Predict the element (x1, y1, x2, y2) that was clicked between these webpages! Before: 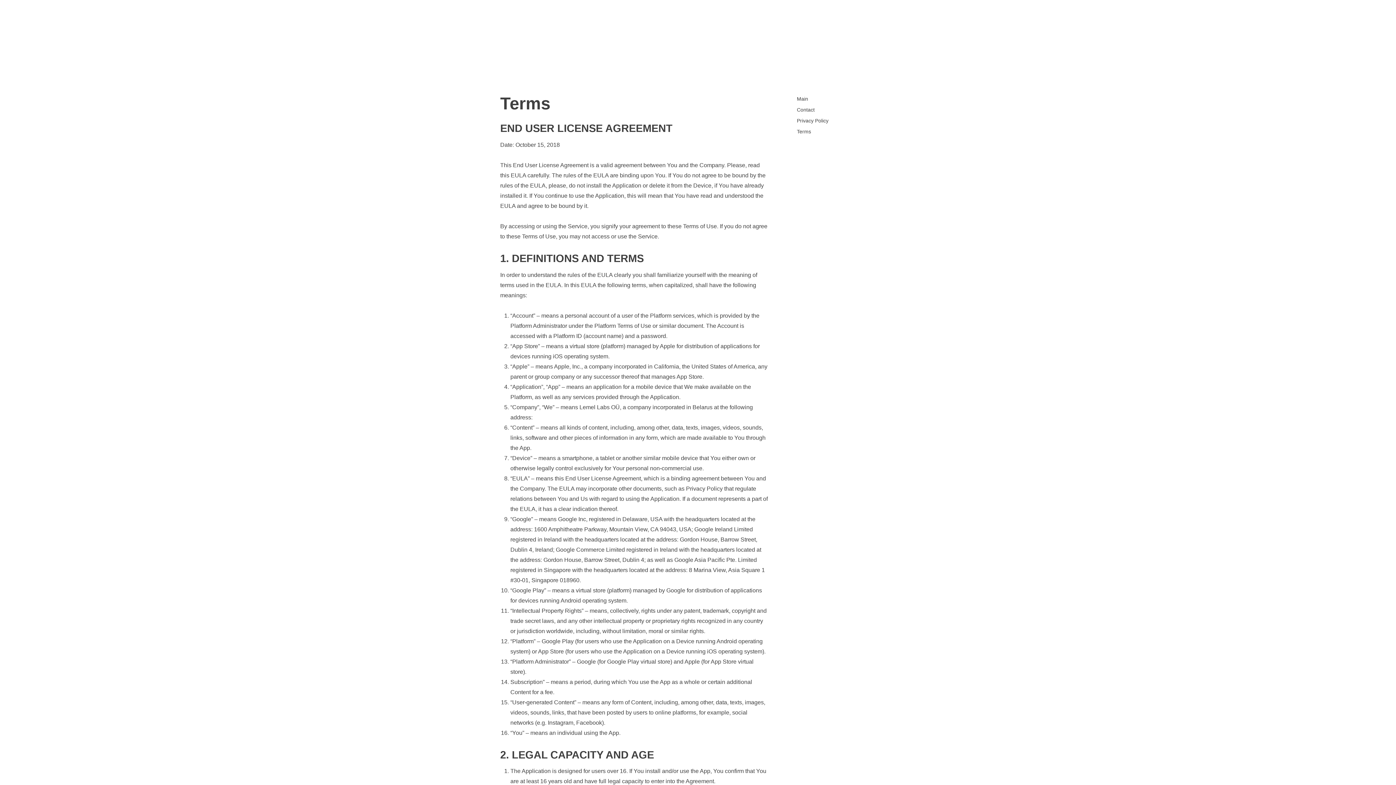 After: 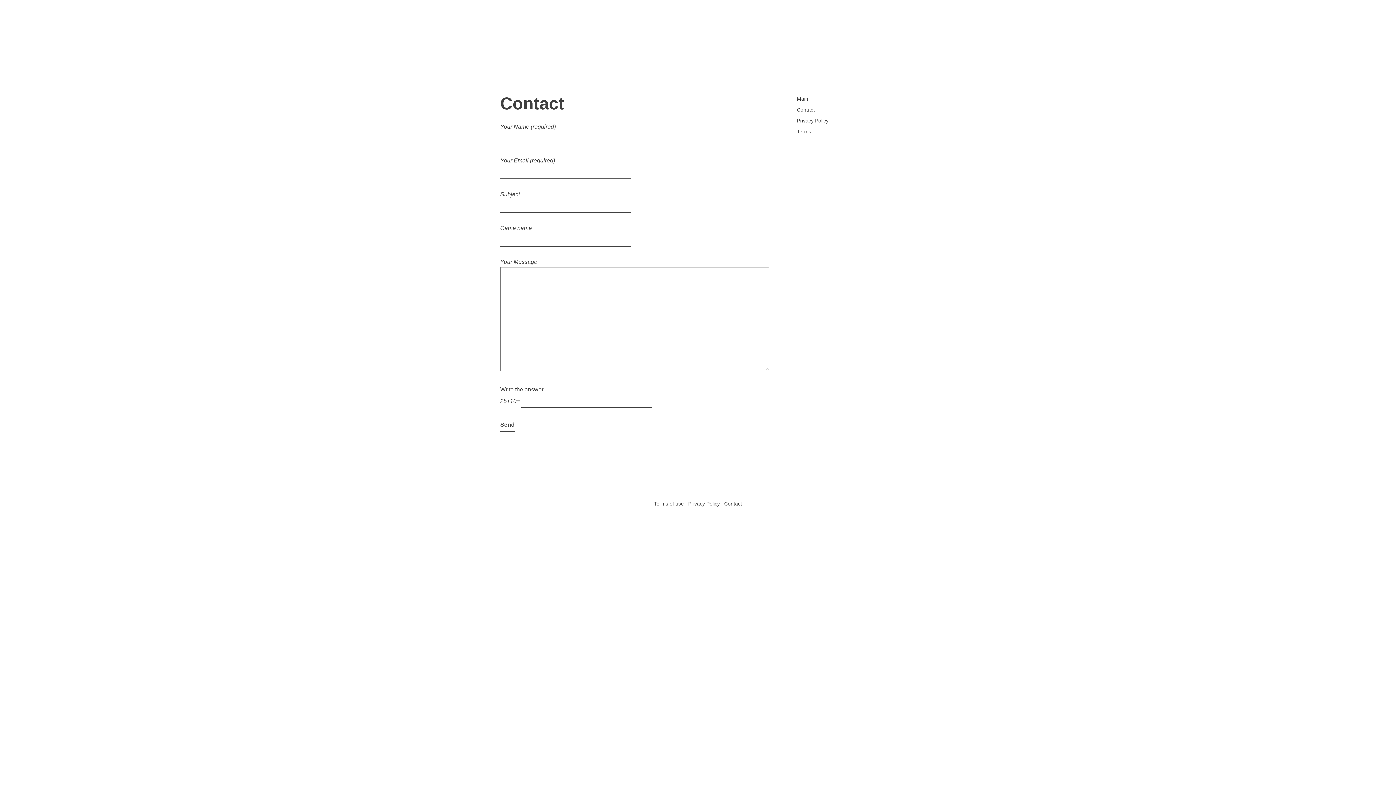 Action: label: Contact bbox: (797, 106, 814, 112)